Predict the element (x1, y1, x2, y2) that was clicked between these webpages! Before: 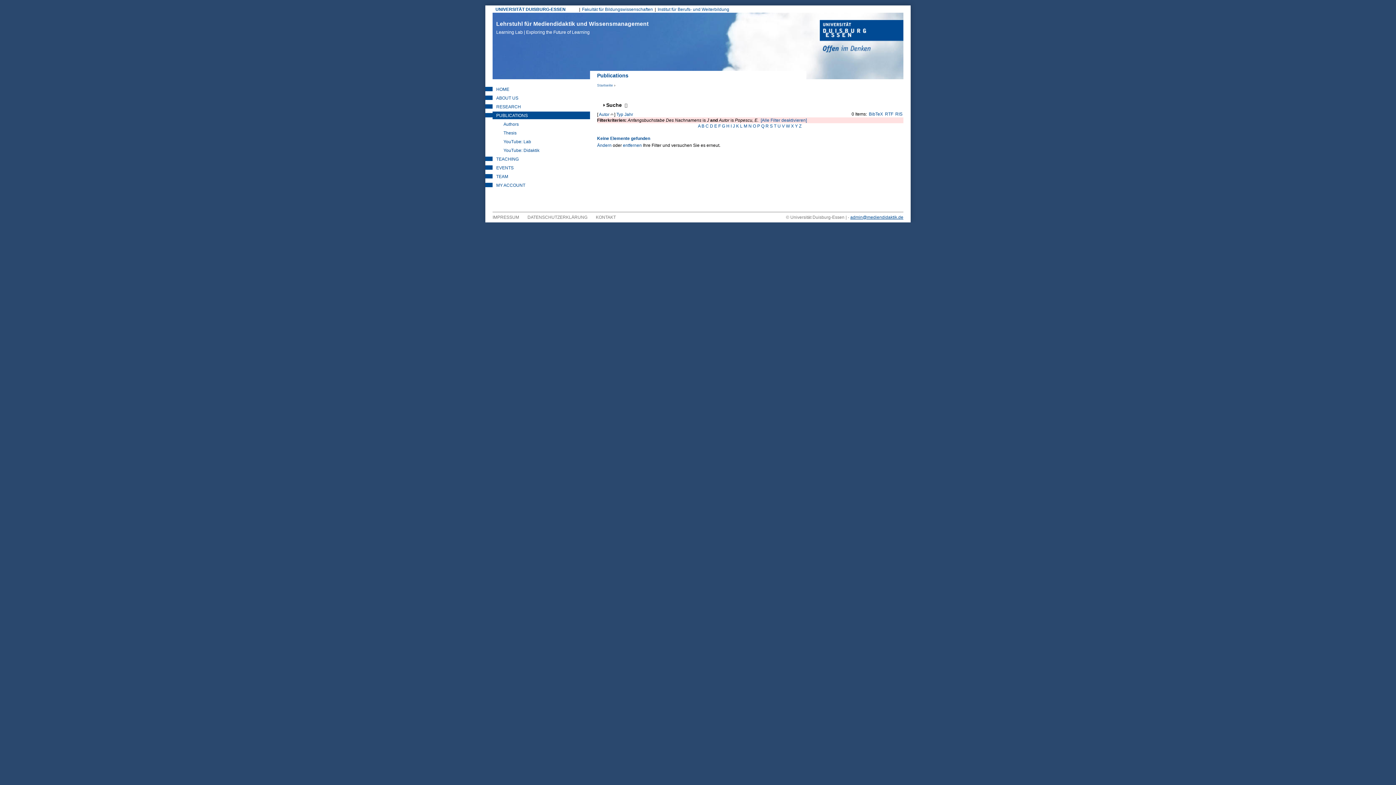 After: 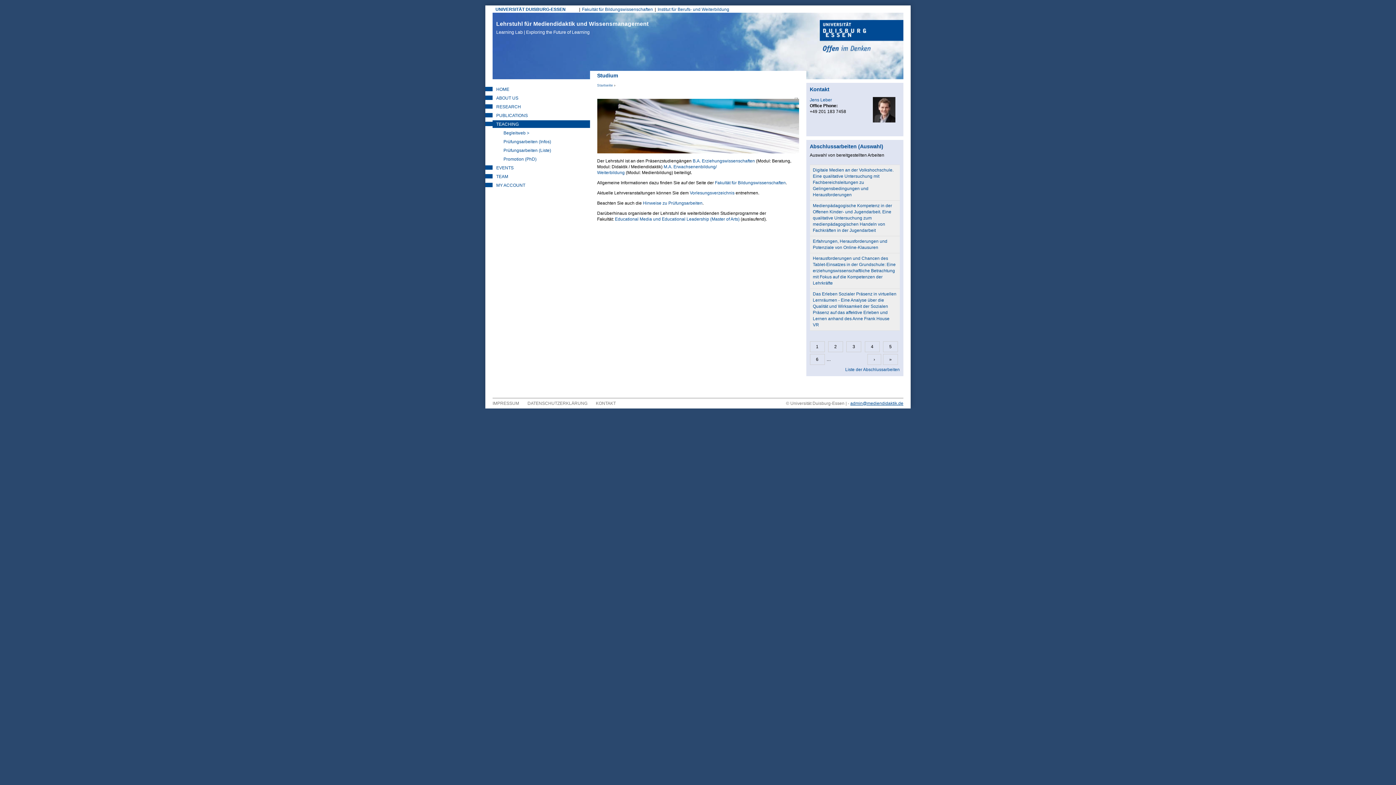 Action: label: TEACHING bbox: (492, 155, 590, 162)